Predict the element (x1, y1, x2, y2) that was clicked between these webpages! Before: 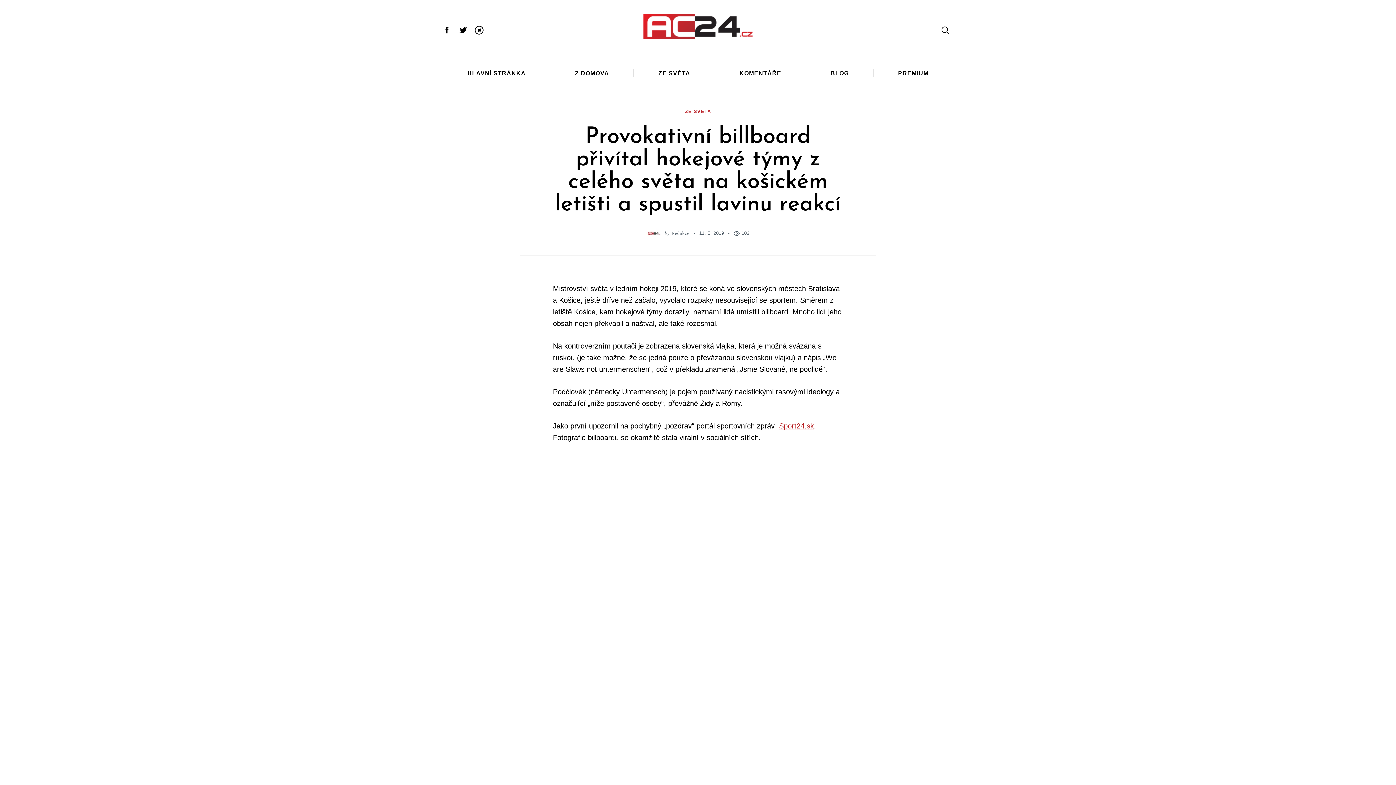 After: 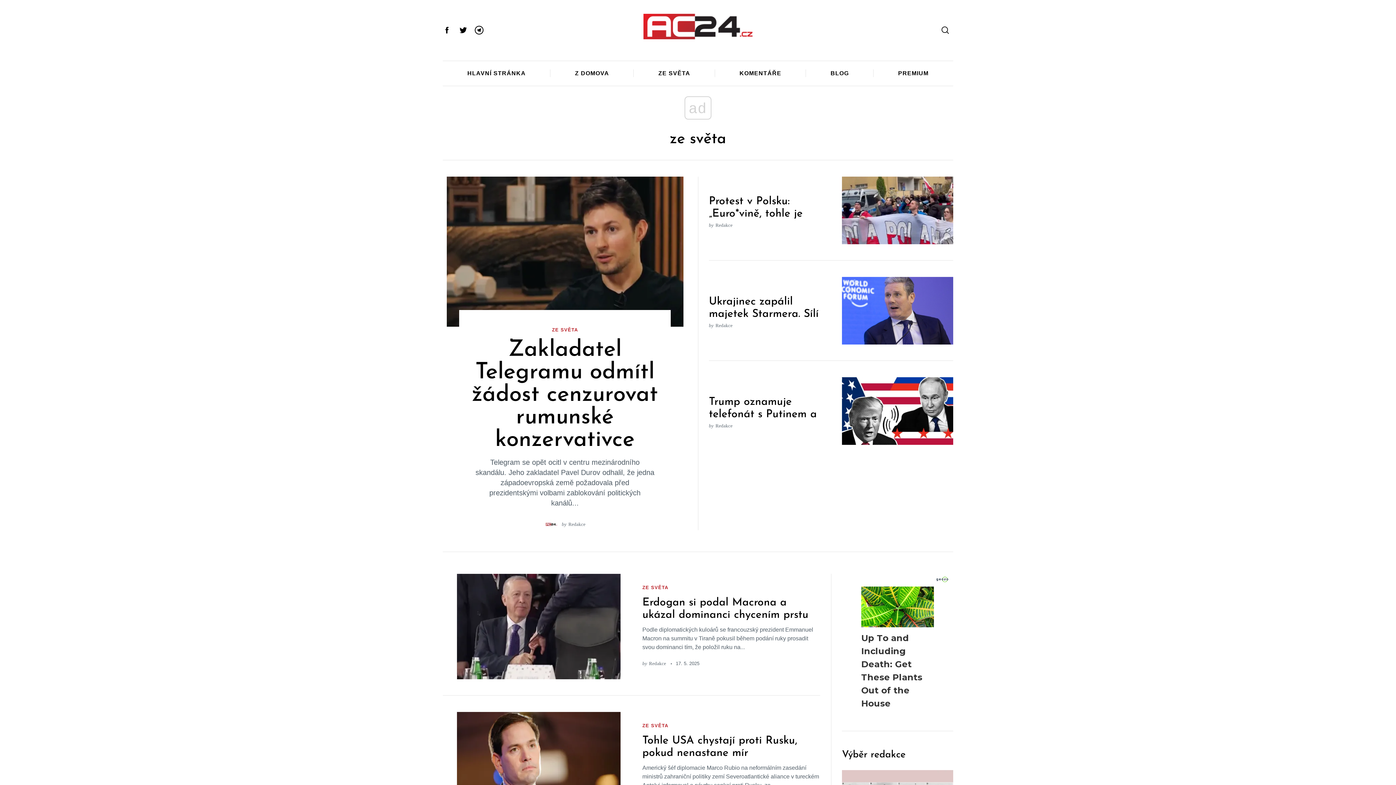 Action: label: ZE SVĚTA bbox: (685, 107, 711, 115)